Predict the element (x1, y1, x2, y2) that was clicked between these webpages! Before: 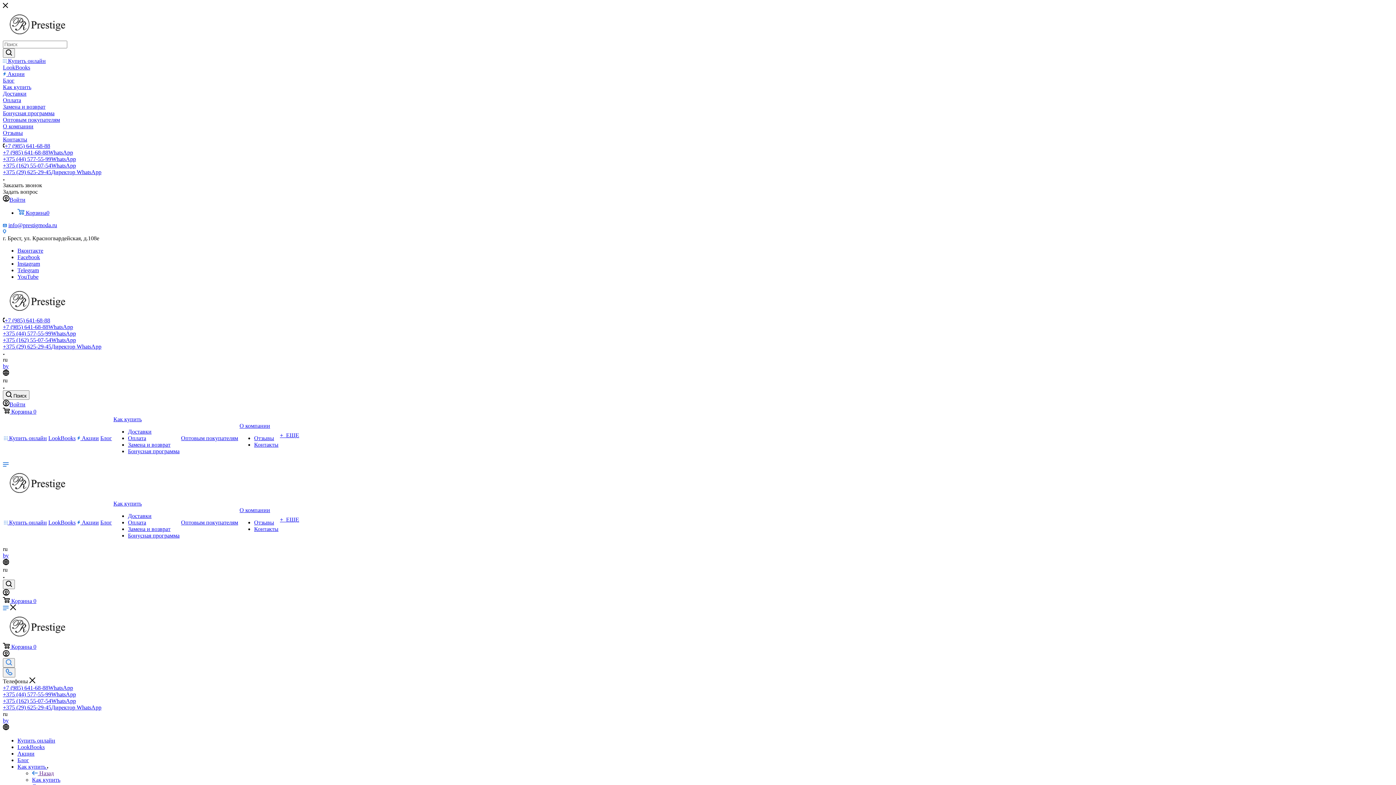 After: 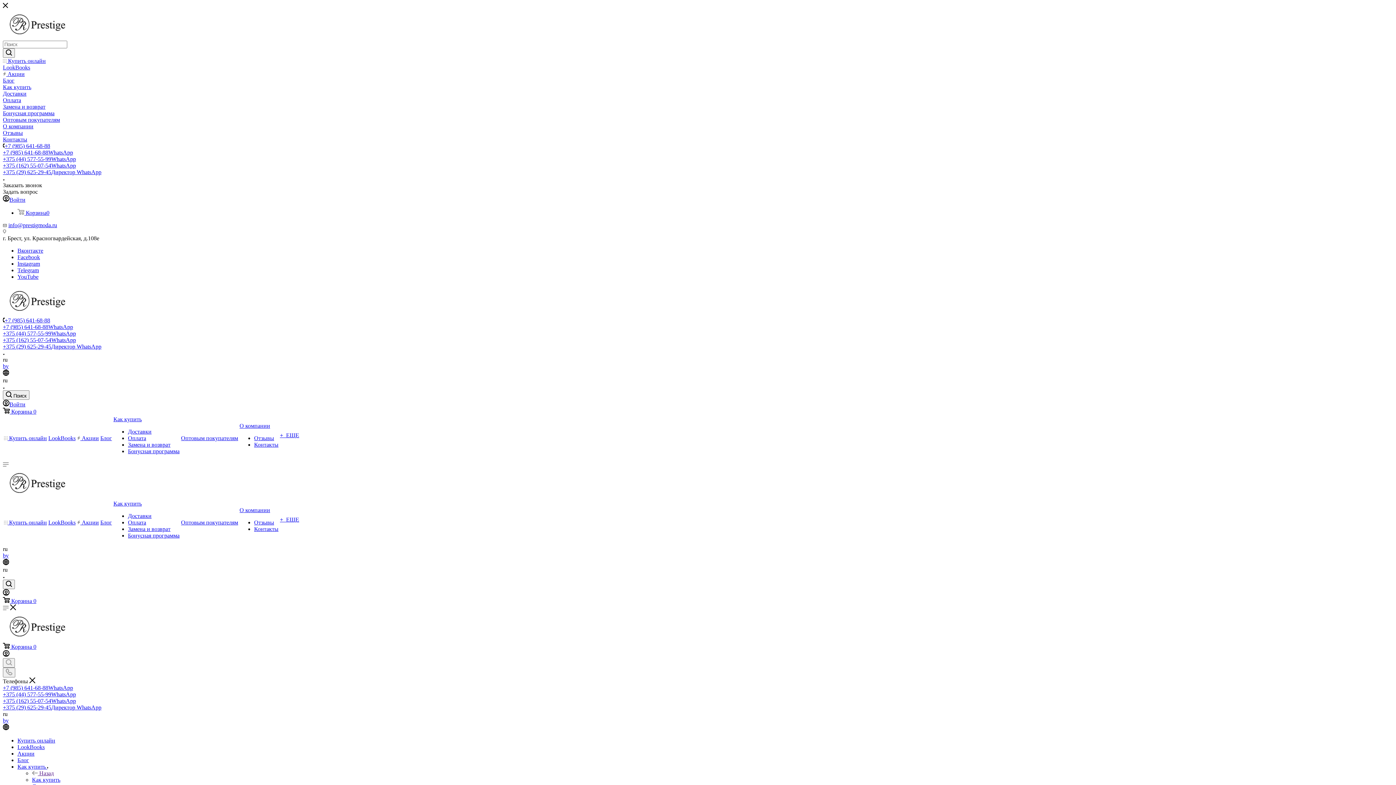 Action: bbox: (2, 129, 22, 136) label: Отзывы